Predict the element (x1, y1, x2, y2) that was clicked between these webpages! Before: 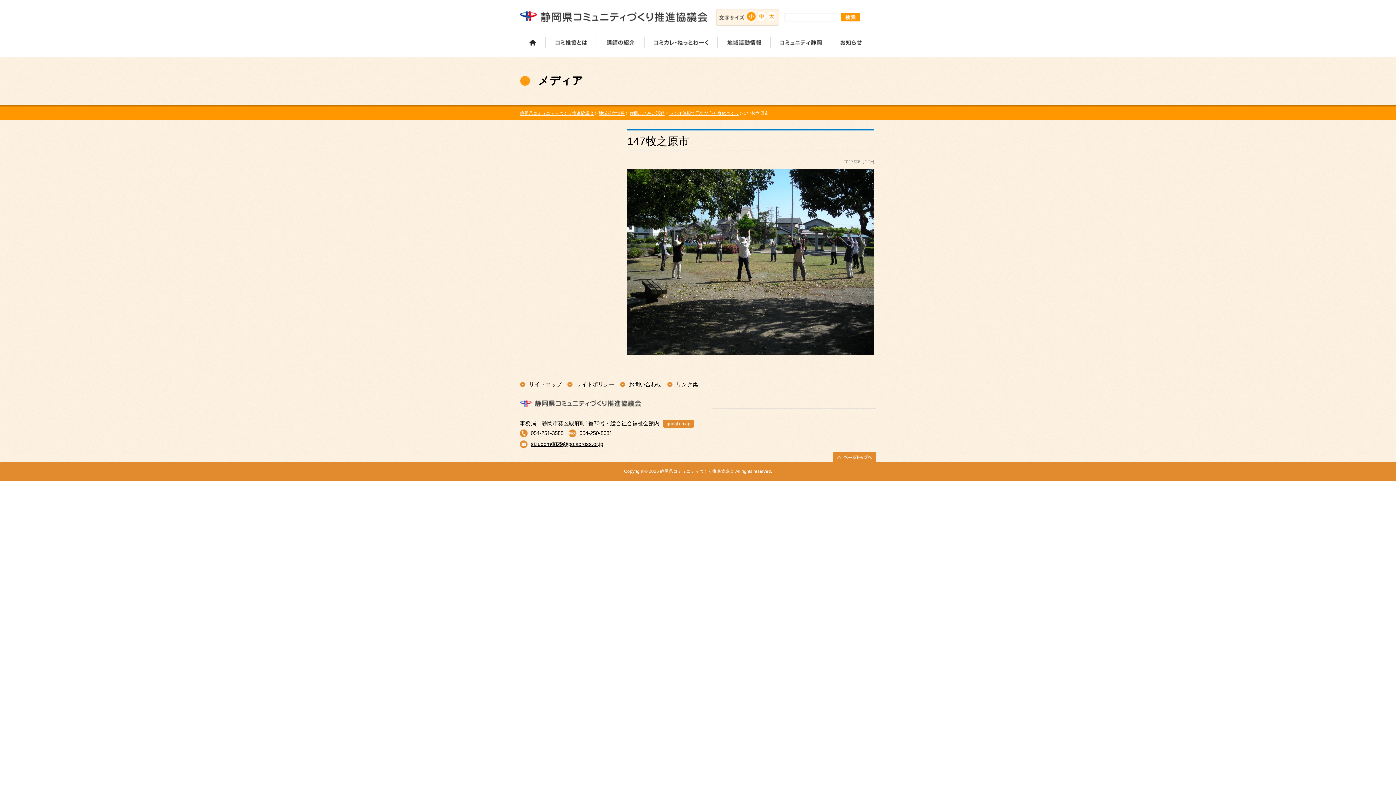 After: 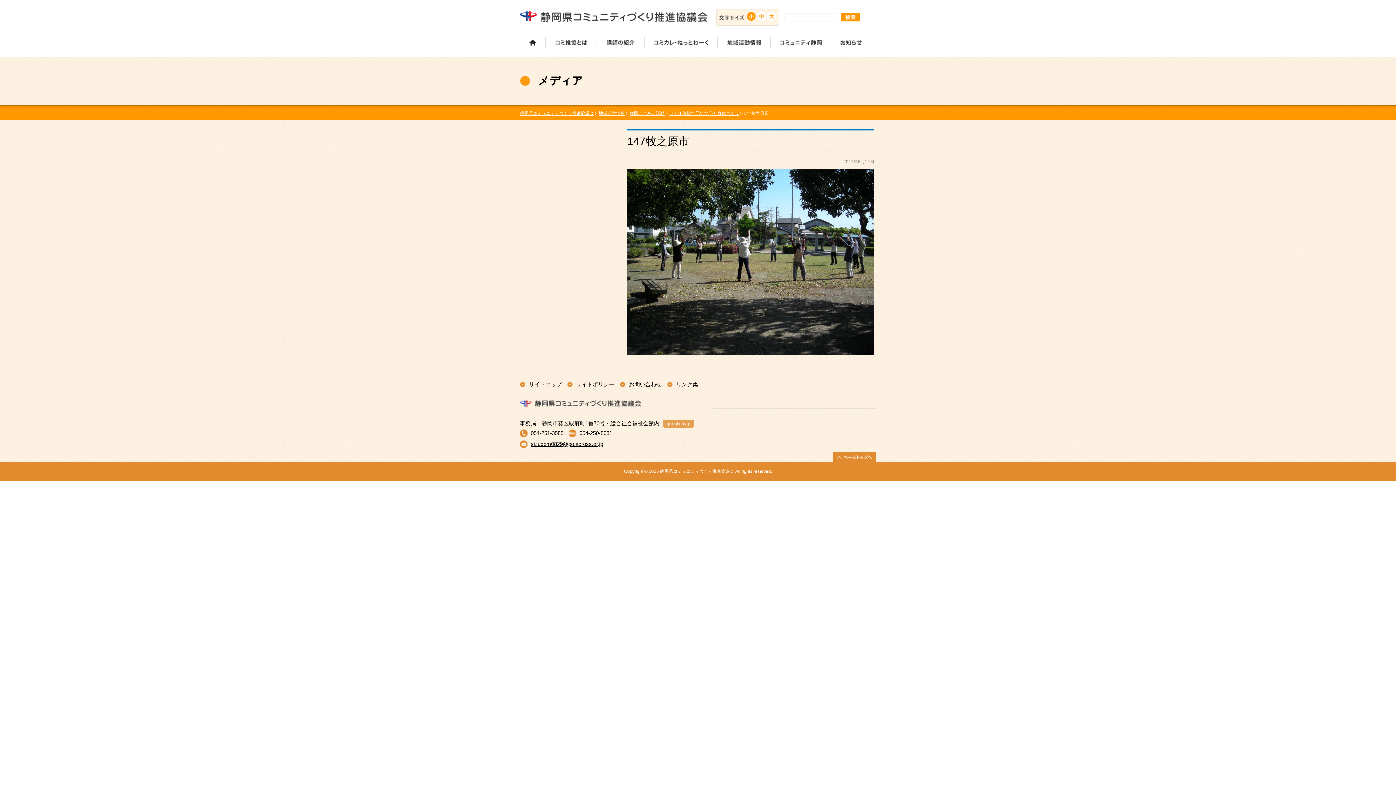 Action: label: googl emap bbox: (663, 420, 694, 428)